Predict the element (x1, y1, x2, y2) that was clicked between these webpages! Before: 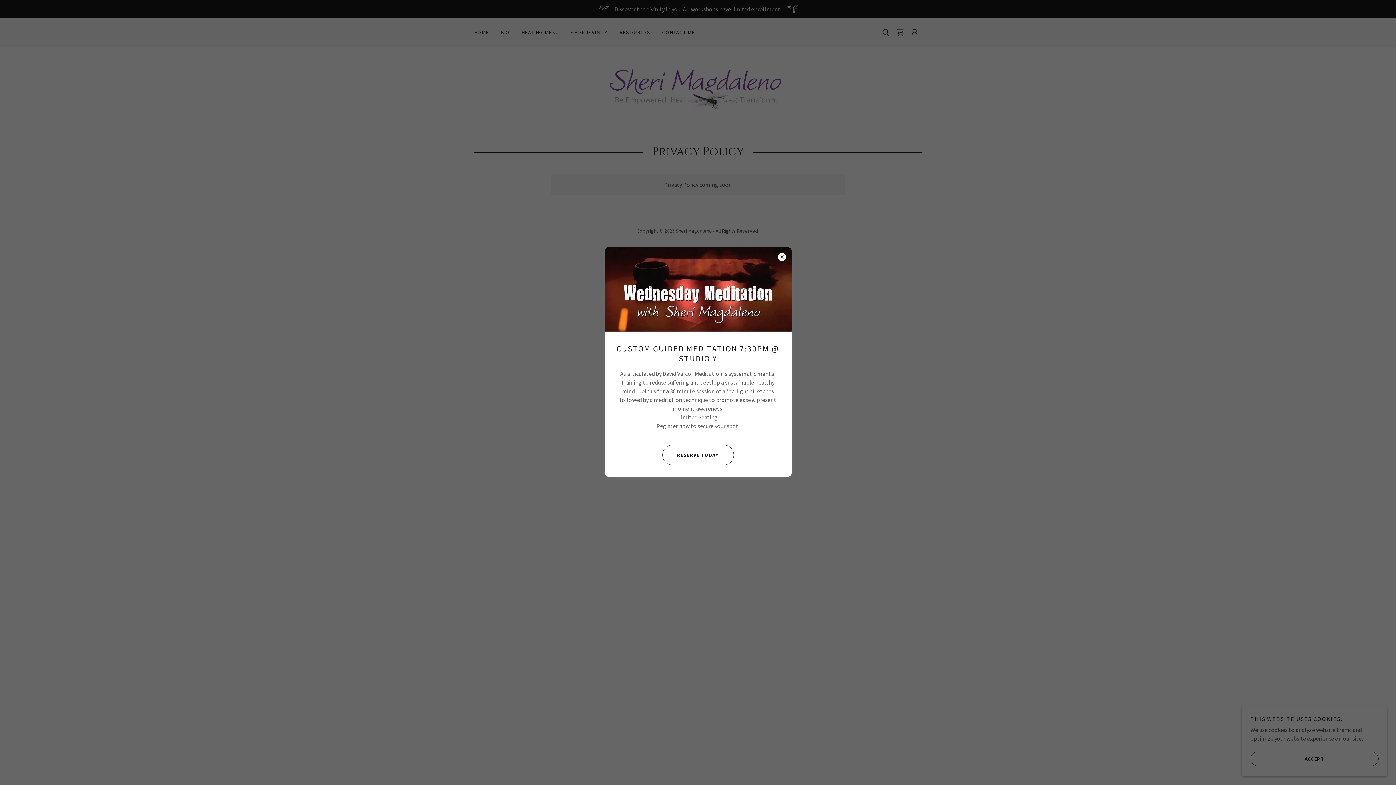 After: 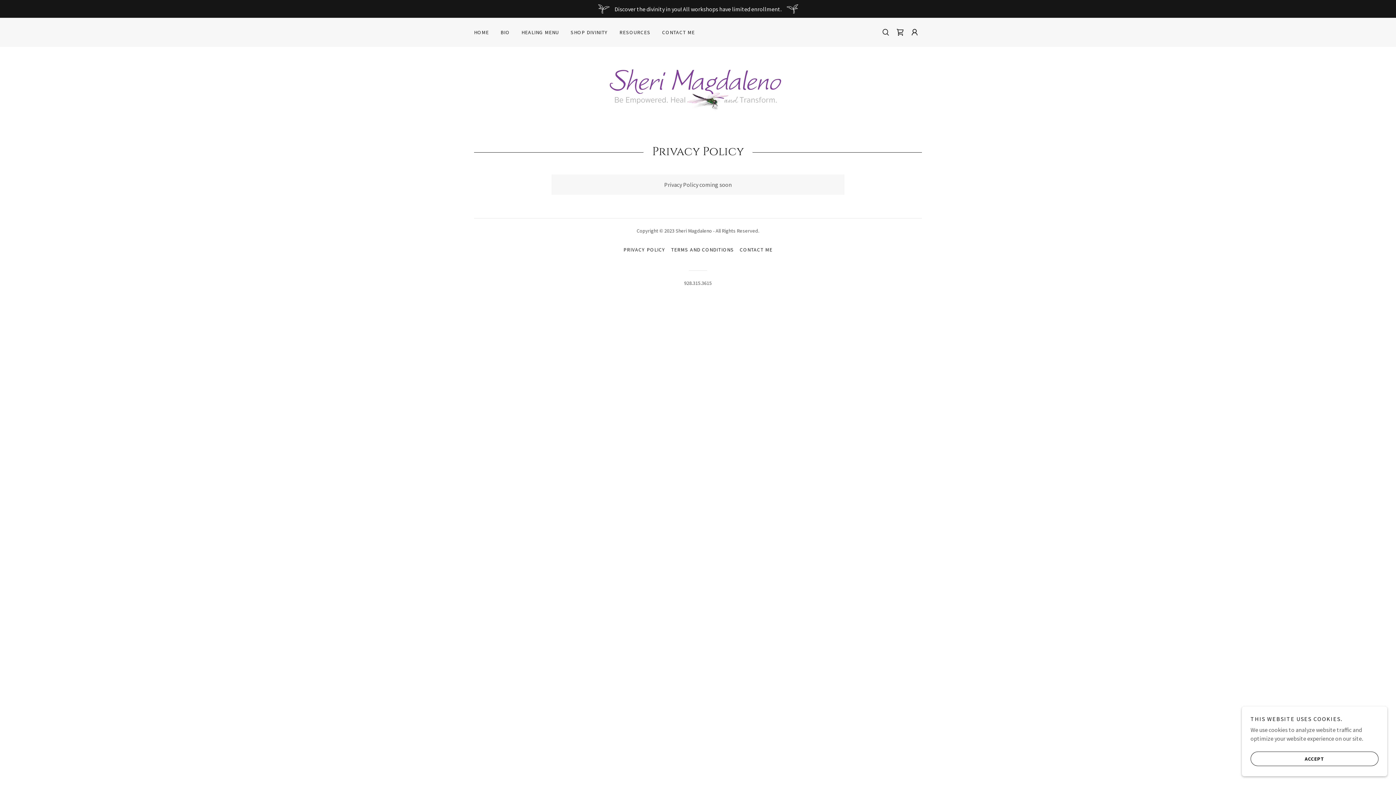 Action: bbox: (662, 445, 734, 465) label: RESERVE TODAY